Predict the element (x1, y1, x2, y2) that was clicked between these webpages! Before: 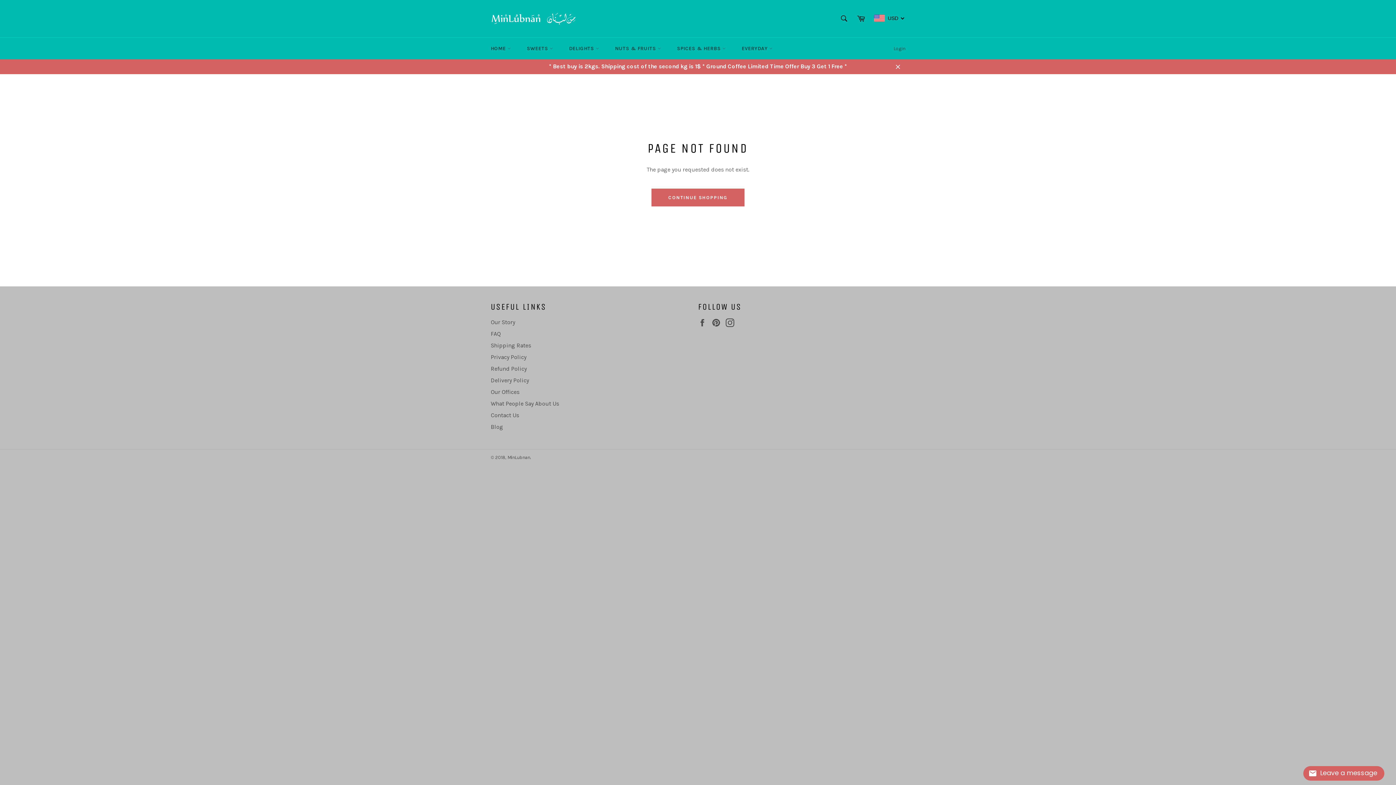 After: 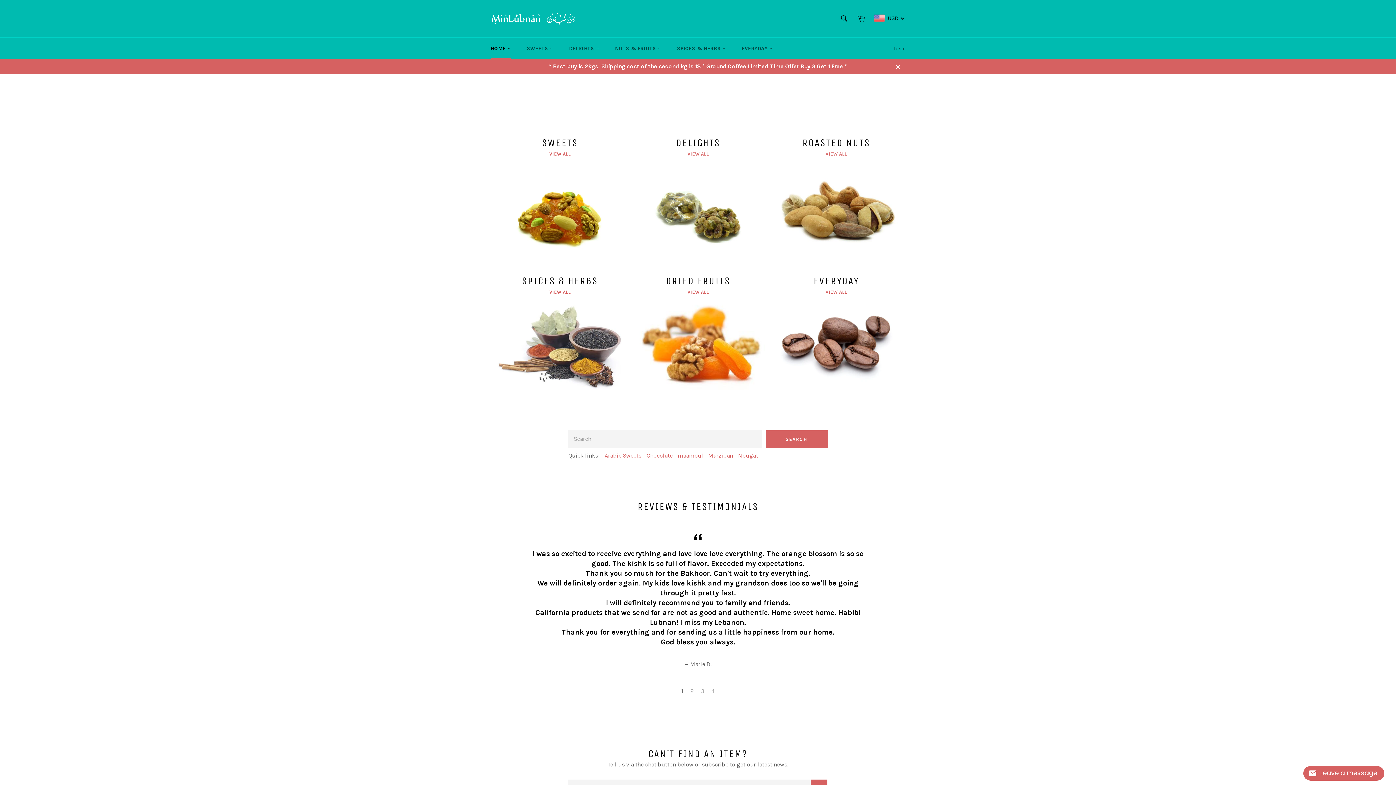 Action: bbox: (490, 7, 576, 30)